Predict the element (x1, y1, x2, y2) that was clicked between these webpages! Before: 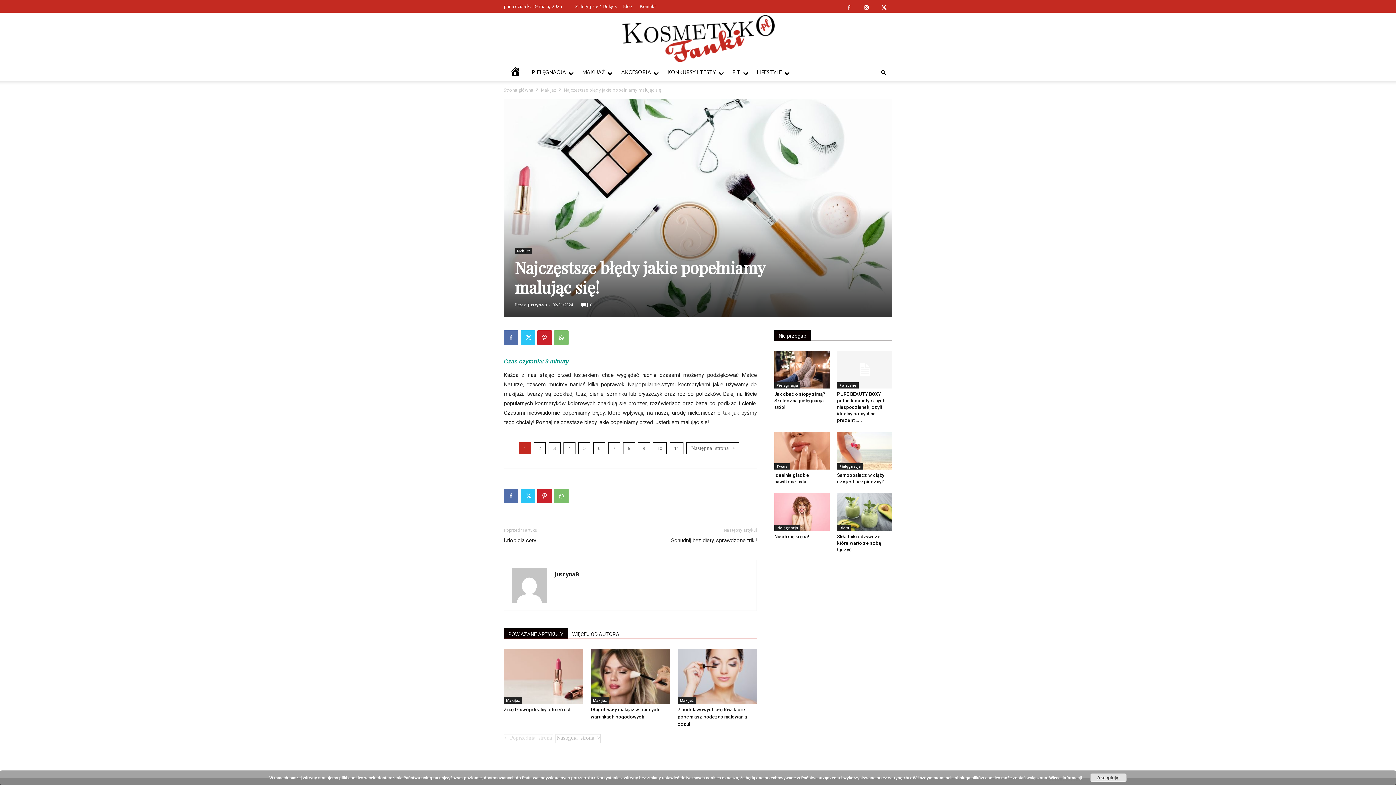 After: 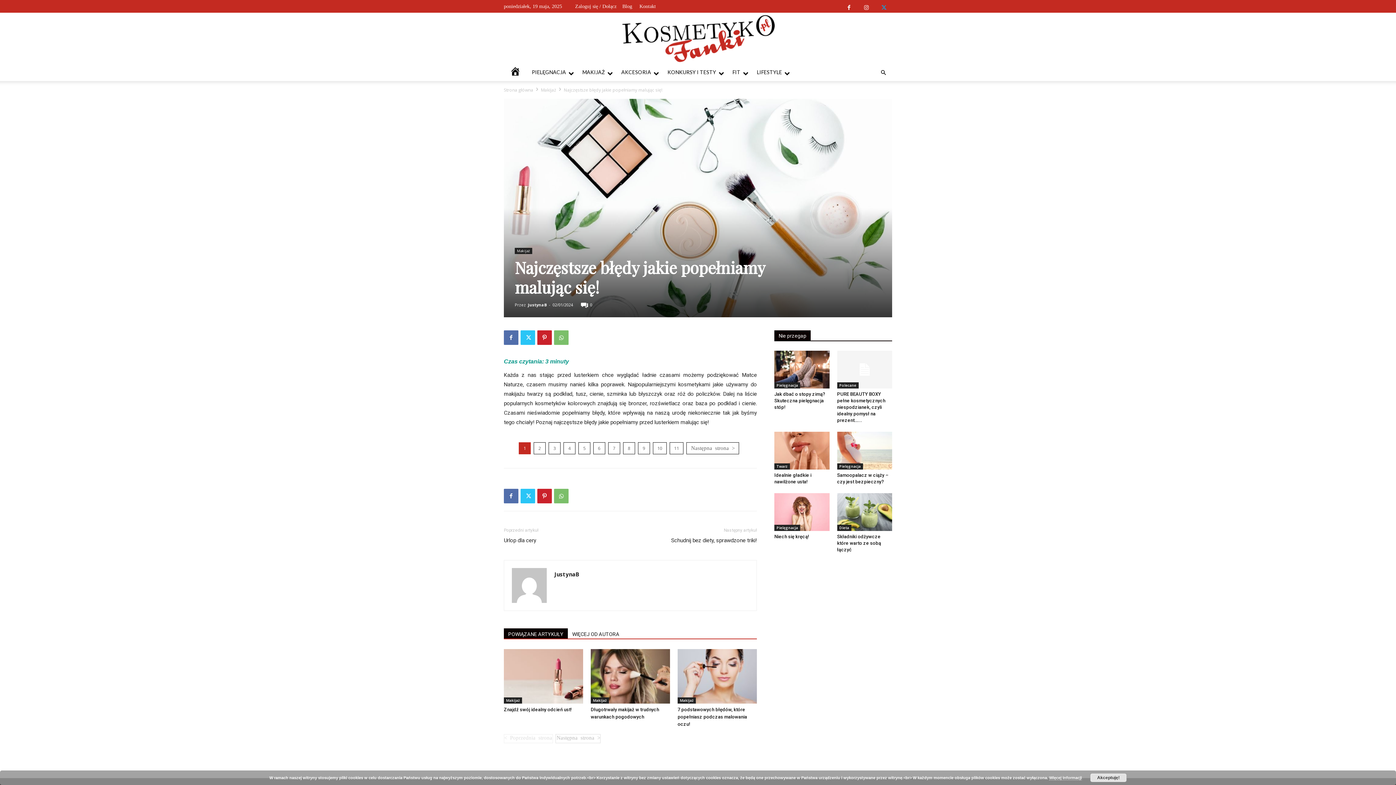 Action: bbox: (876, 0, 892, 12)